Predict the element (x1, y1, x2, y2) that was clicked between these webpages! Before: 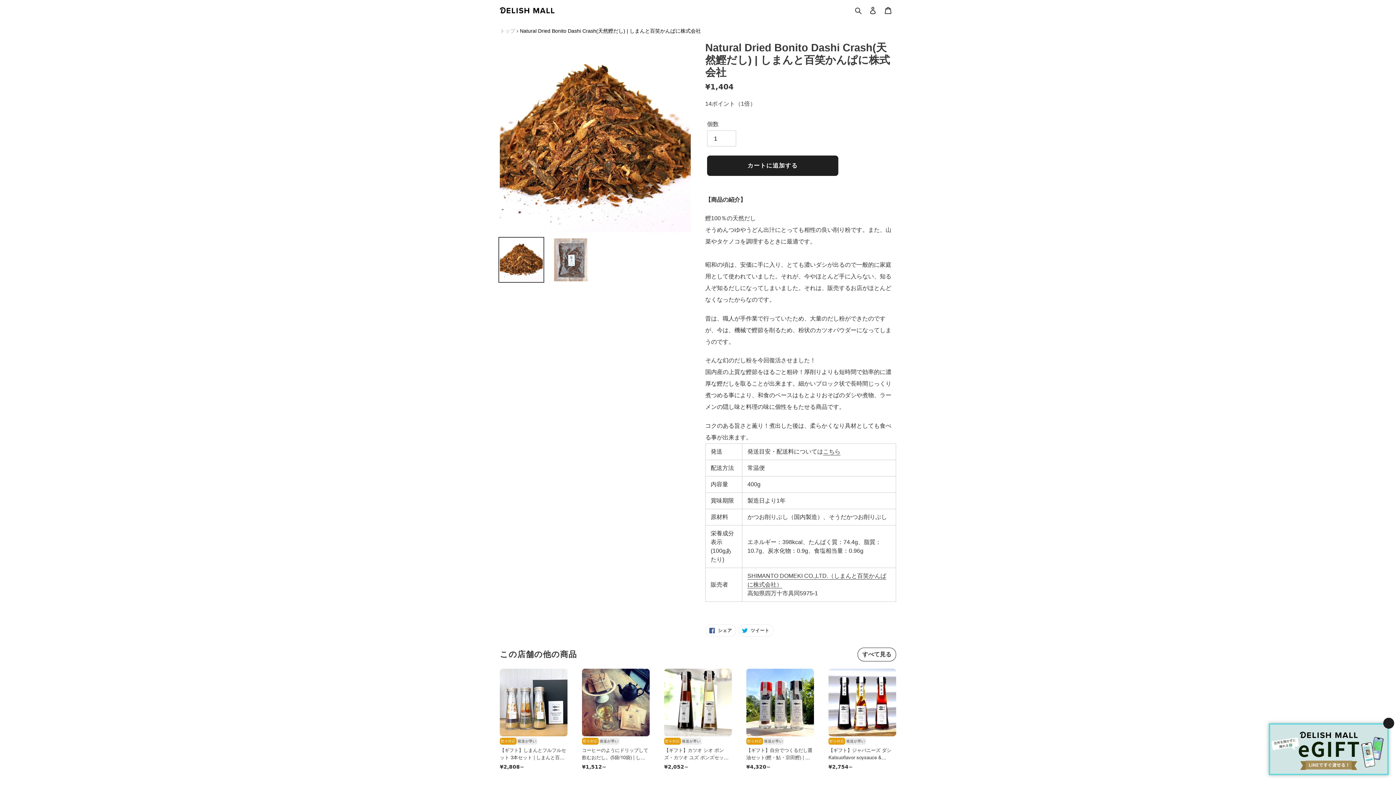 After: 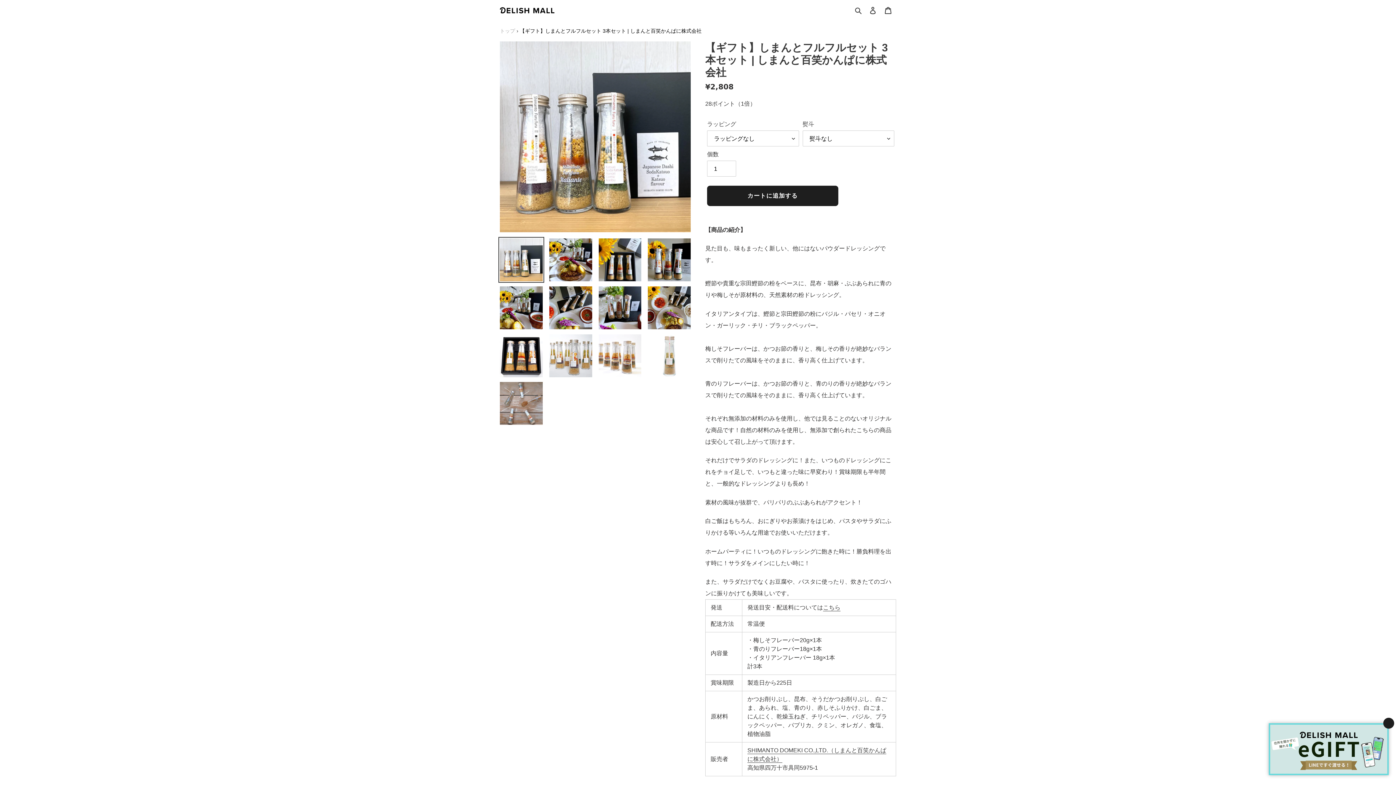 Action: label: 【ギフト】しまんとフルフルセット 3本セット | しまんと百笑かんぱに株式会社 bbox: (500, 669, 567, 774)